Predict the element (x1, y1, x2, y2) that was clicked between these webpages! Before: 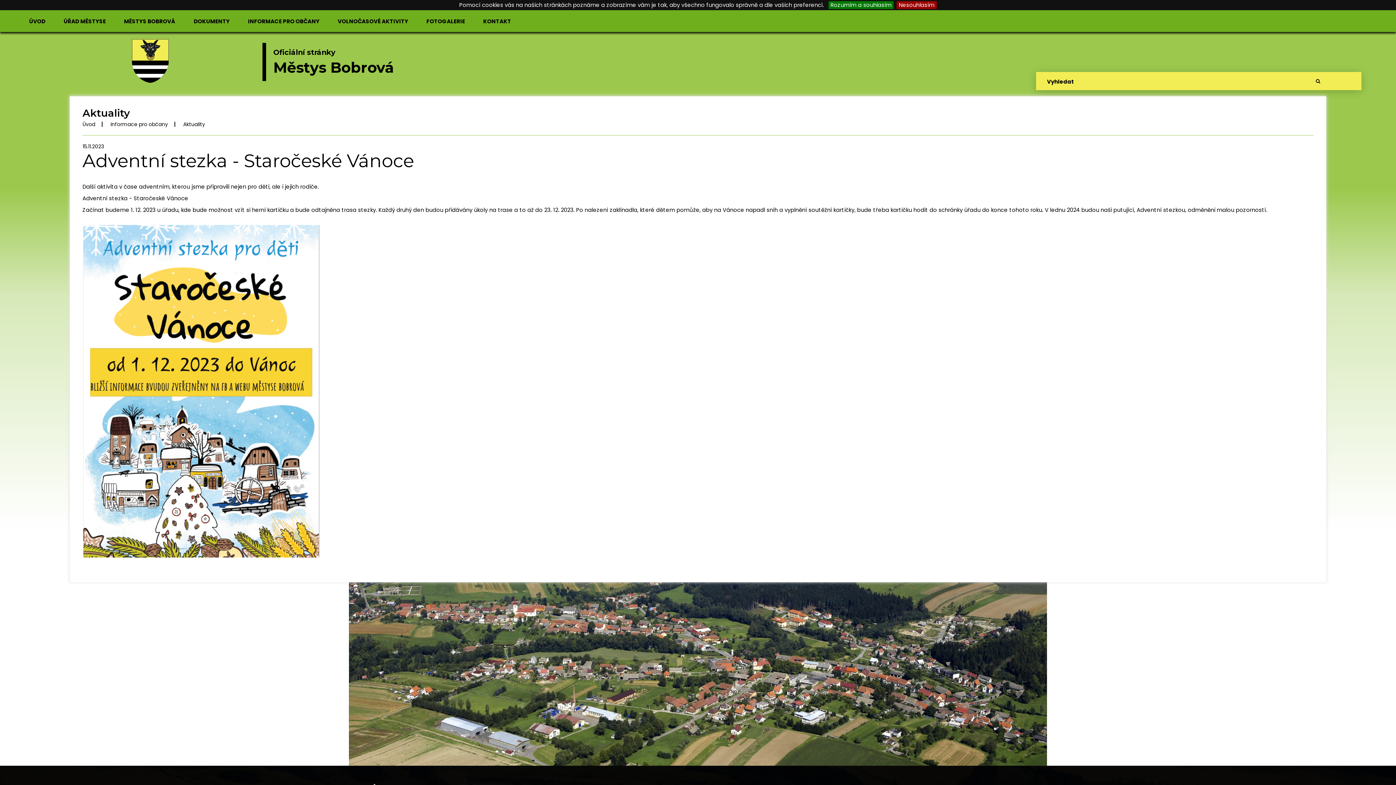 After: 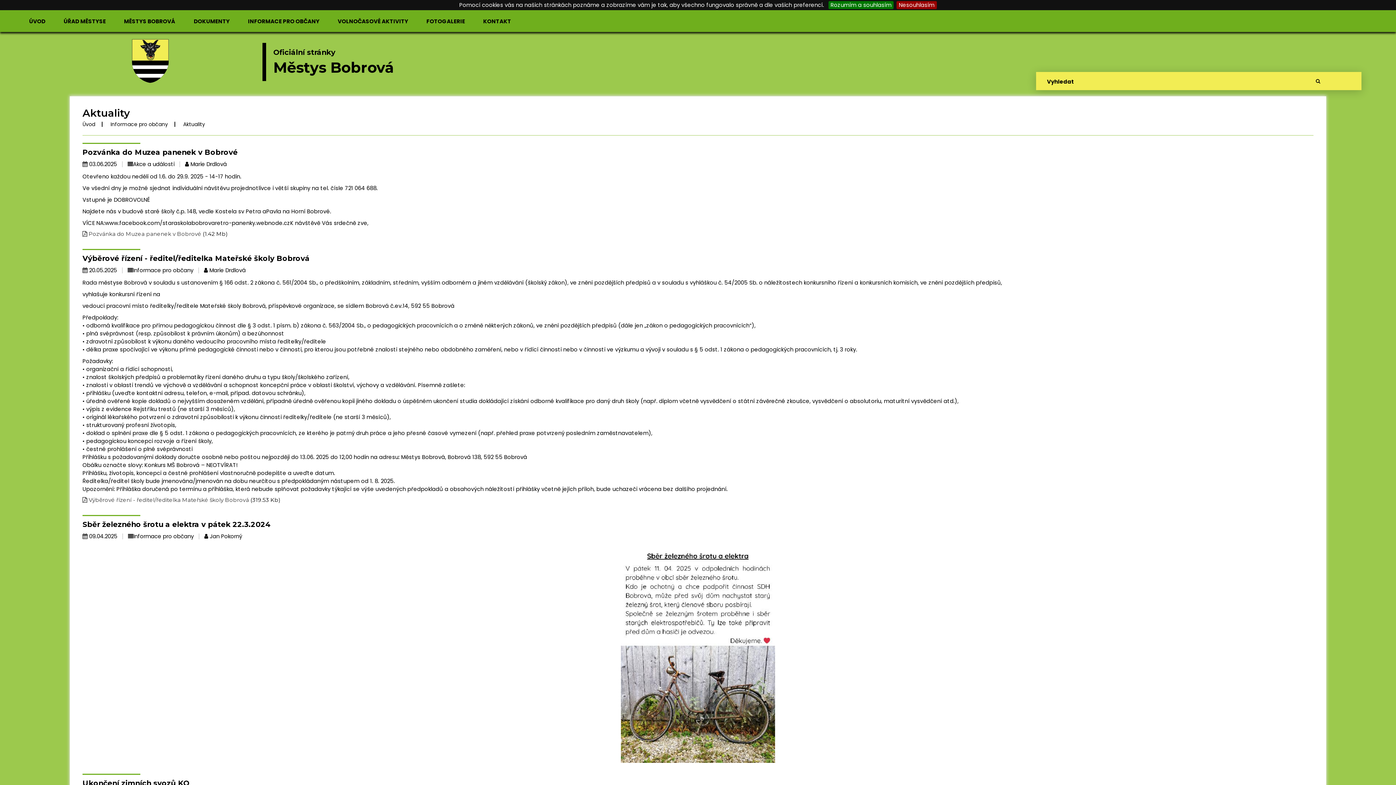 Action: bbox: (183, 120, 205, 128) label: Aktuality